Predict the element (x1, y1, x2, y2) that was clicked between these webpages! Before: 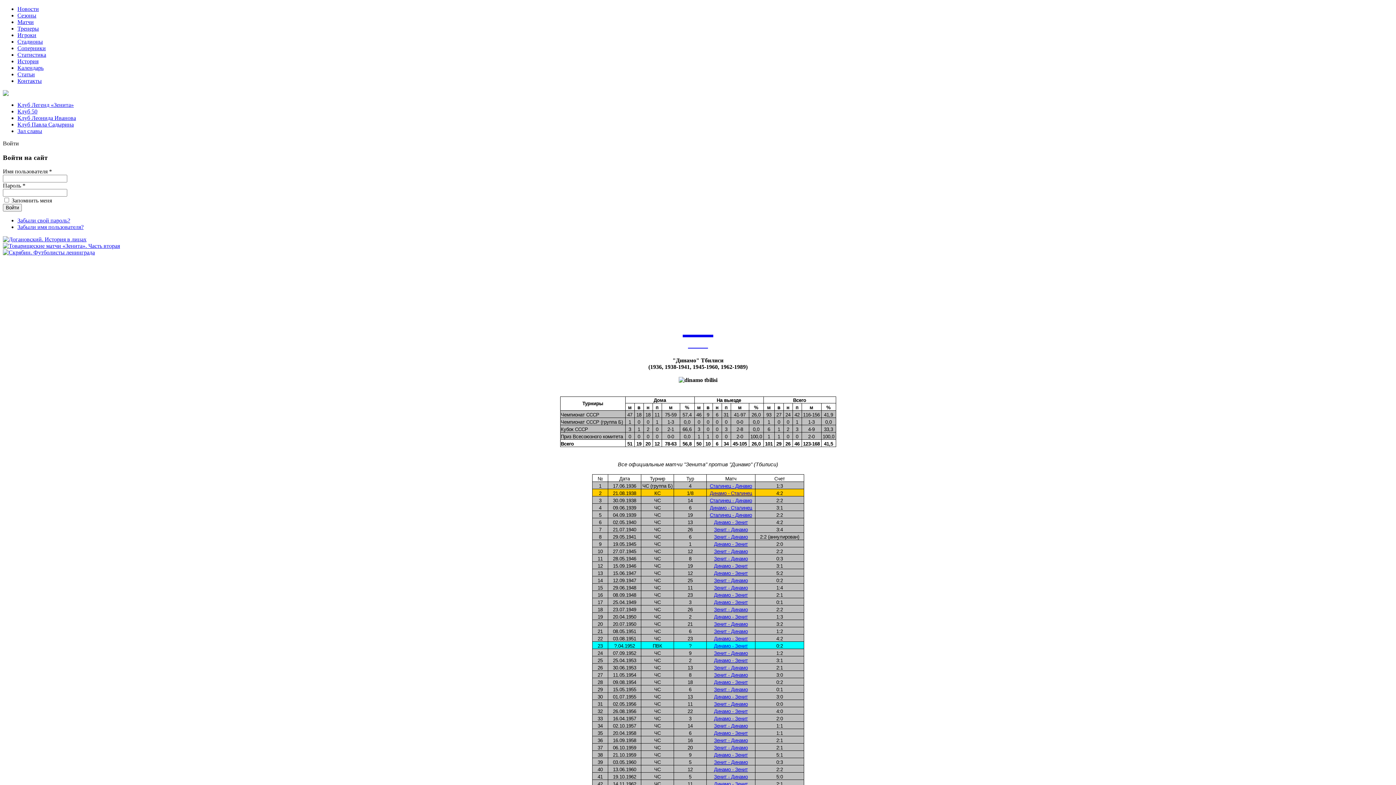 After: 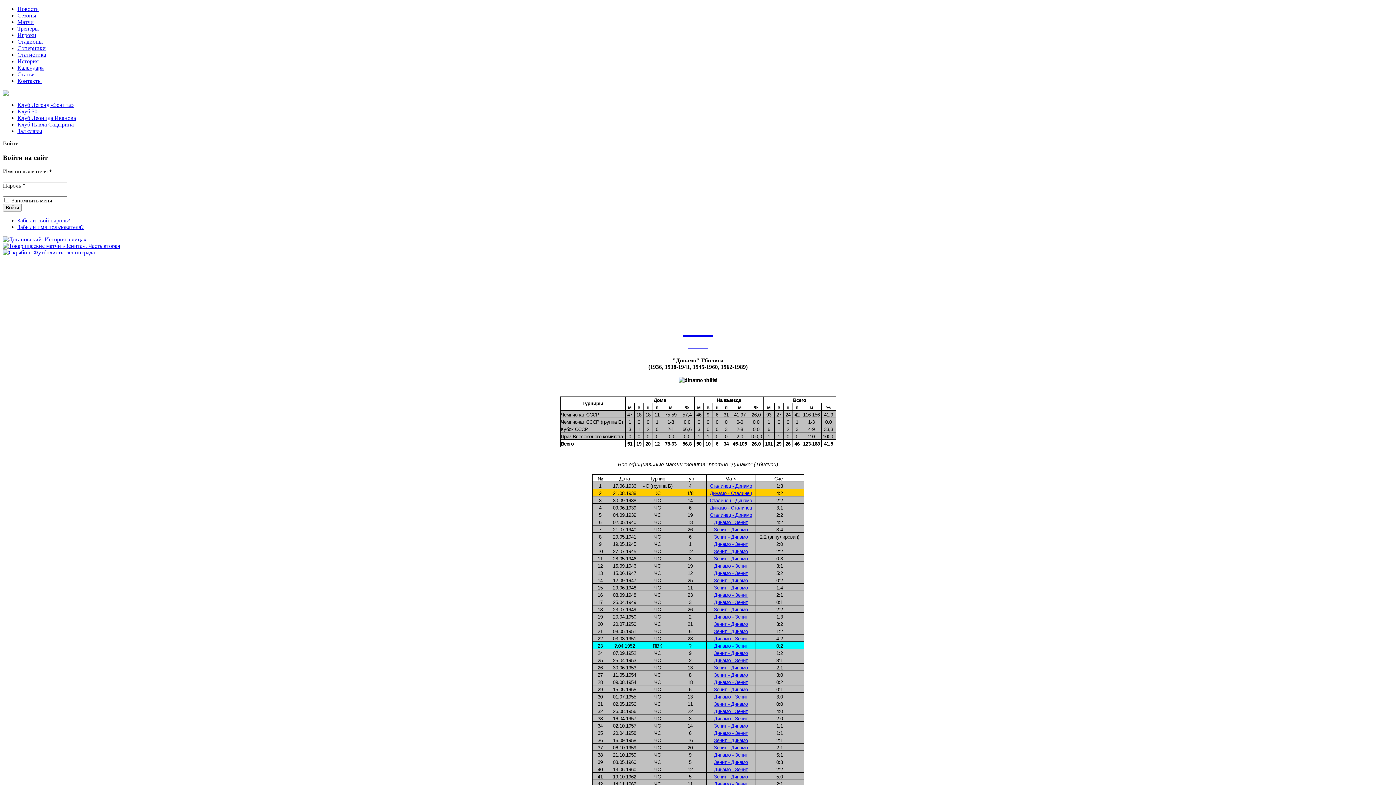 Action: bbox: (2, 236, 86, 242)